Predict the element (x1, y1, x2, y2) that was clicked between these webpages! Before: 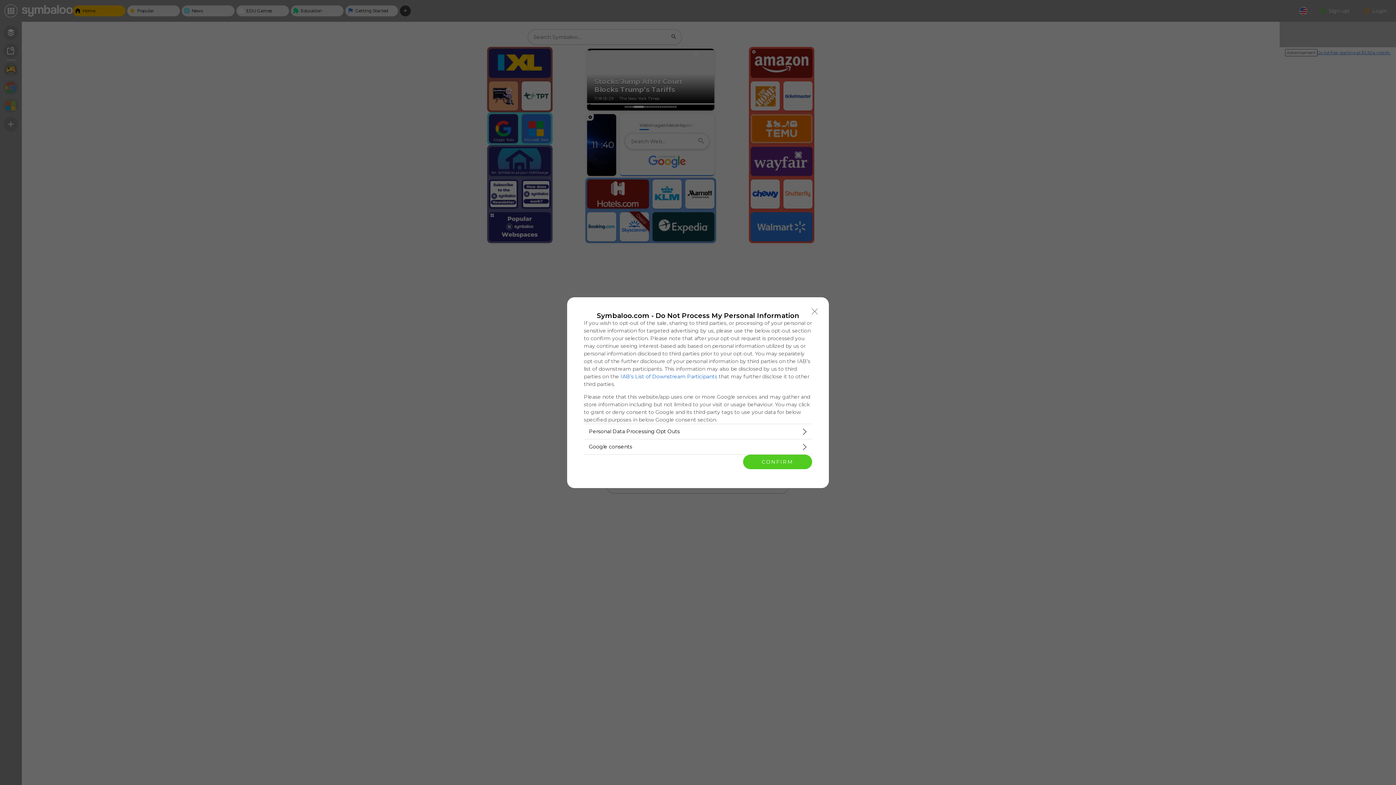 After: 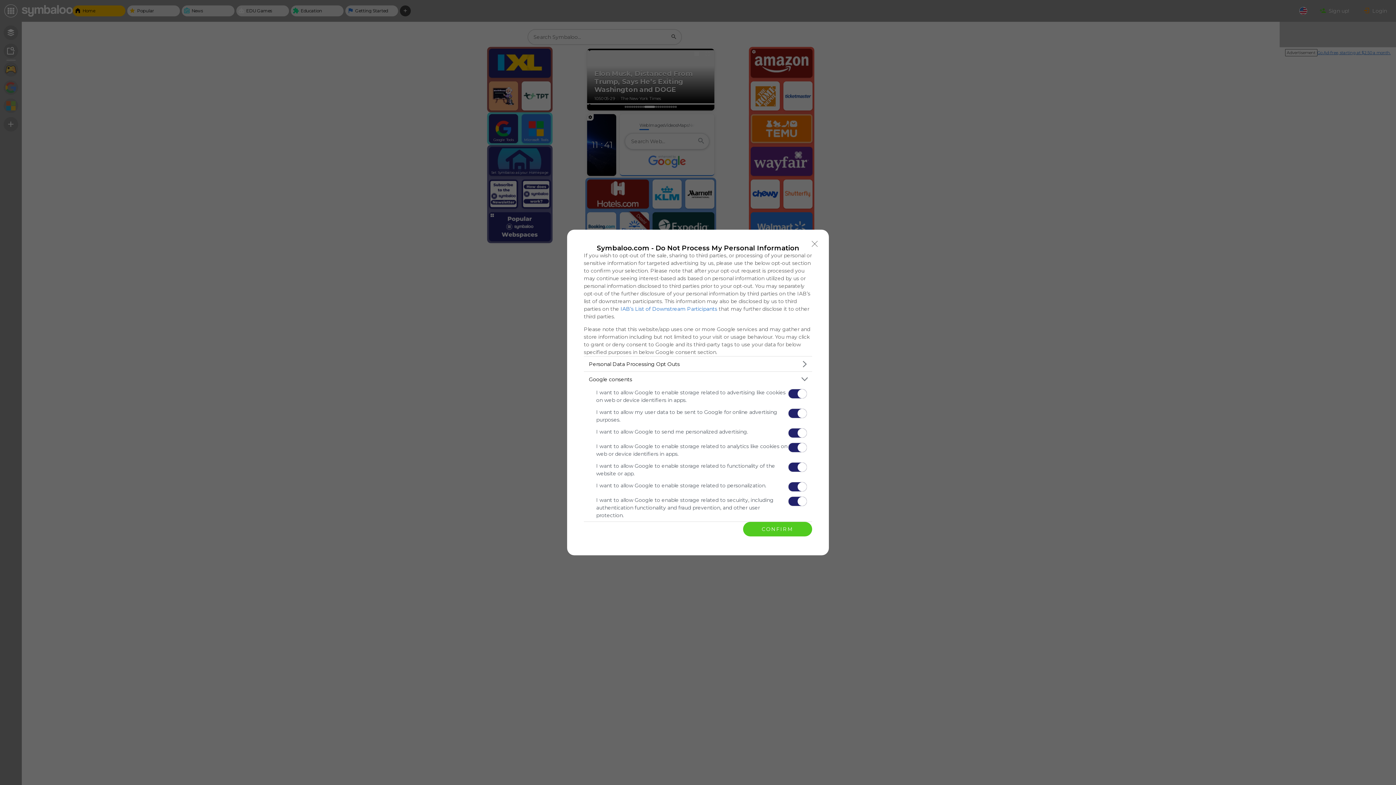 Action: label: Google consents bbox: (584, 439, 812, 454)